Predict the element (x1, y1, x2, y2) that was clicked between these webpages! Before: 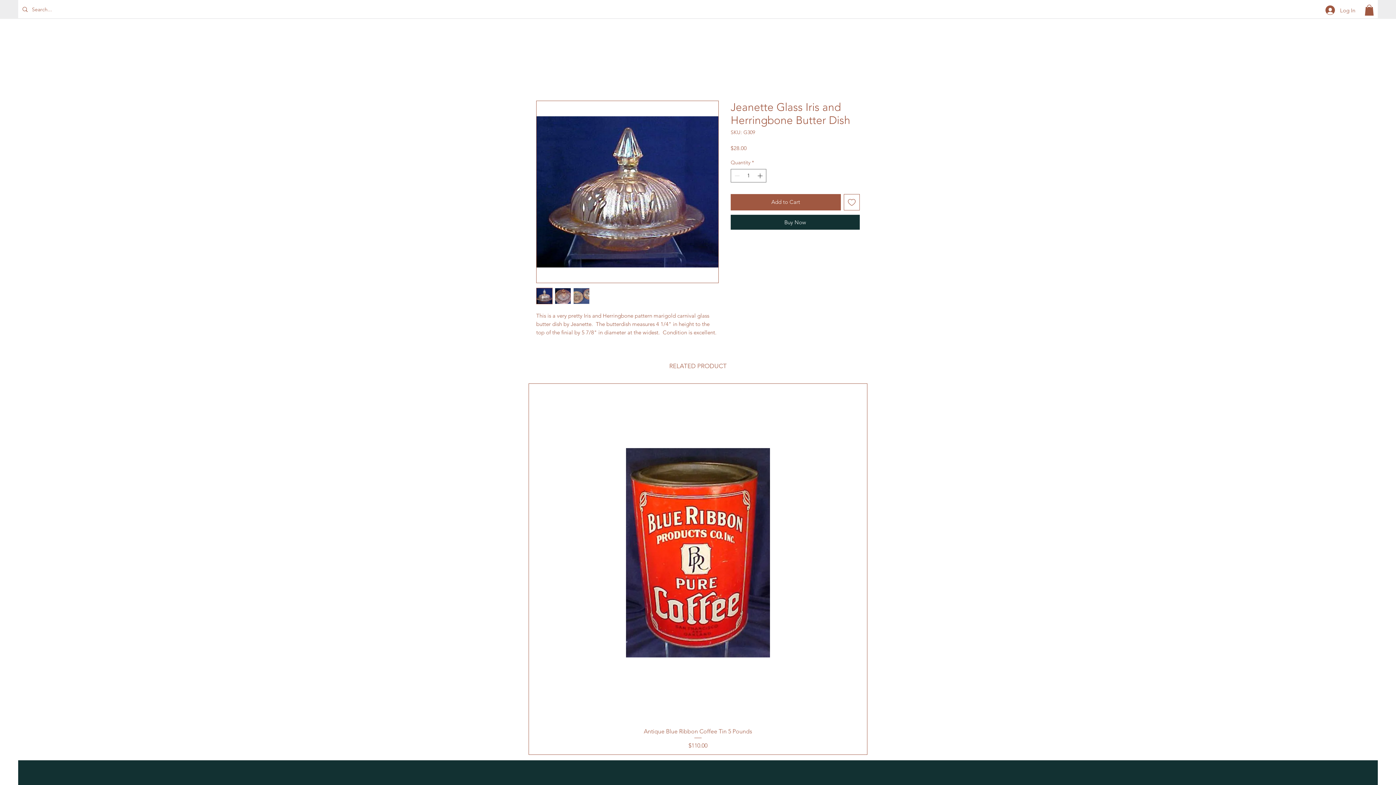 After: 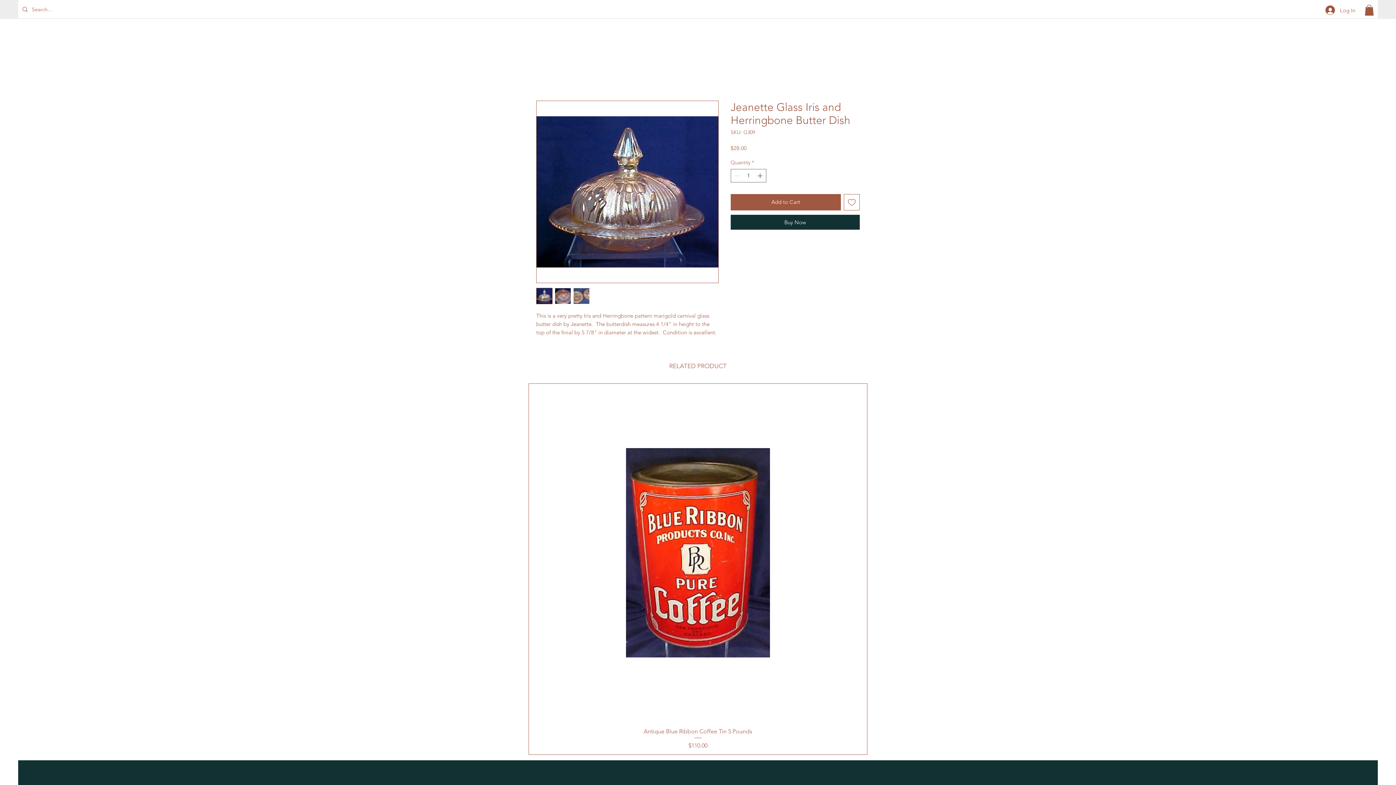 Action: bbox: (554, 288, 571, 304)